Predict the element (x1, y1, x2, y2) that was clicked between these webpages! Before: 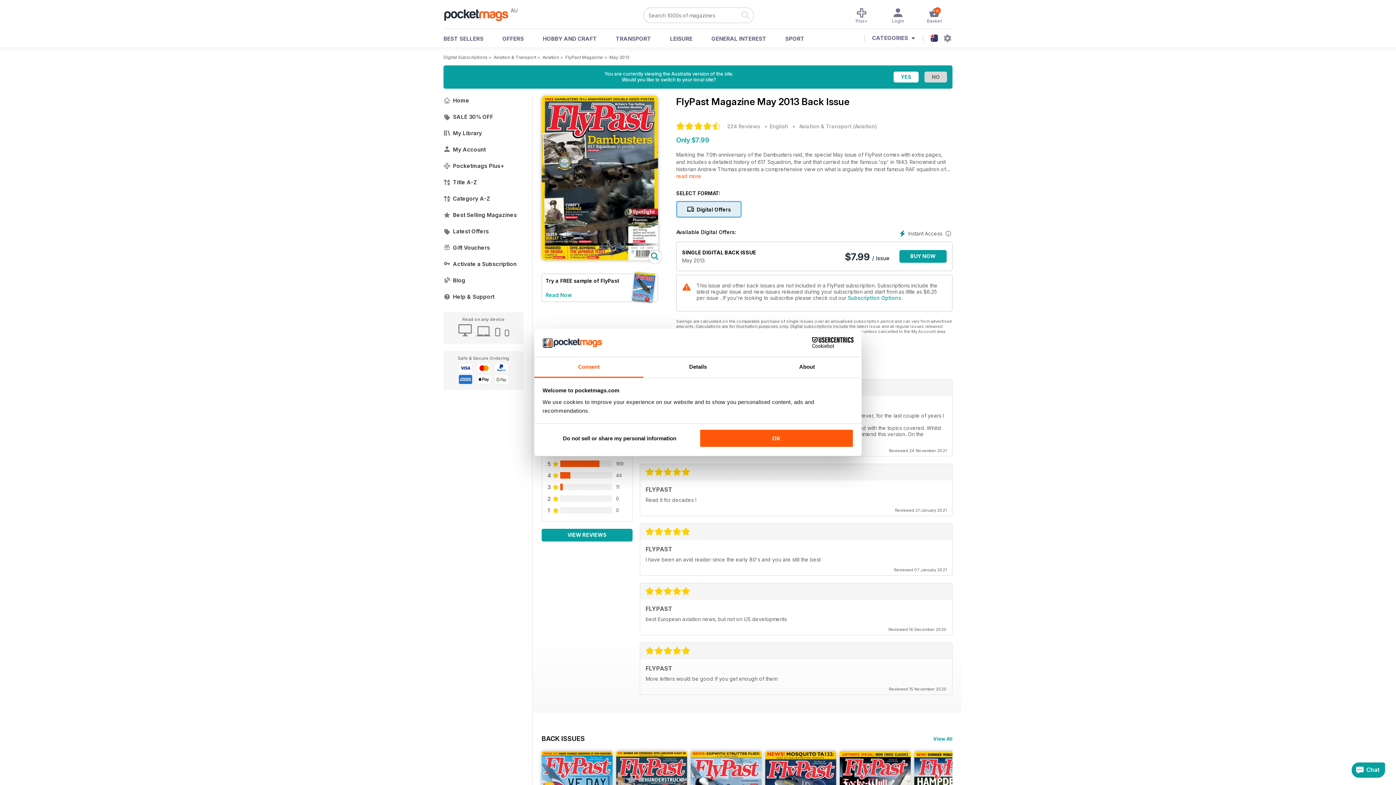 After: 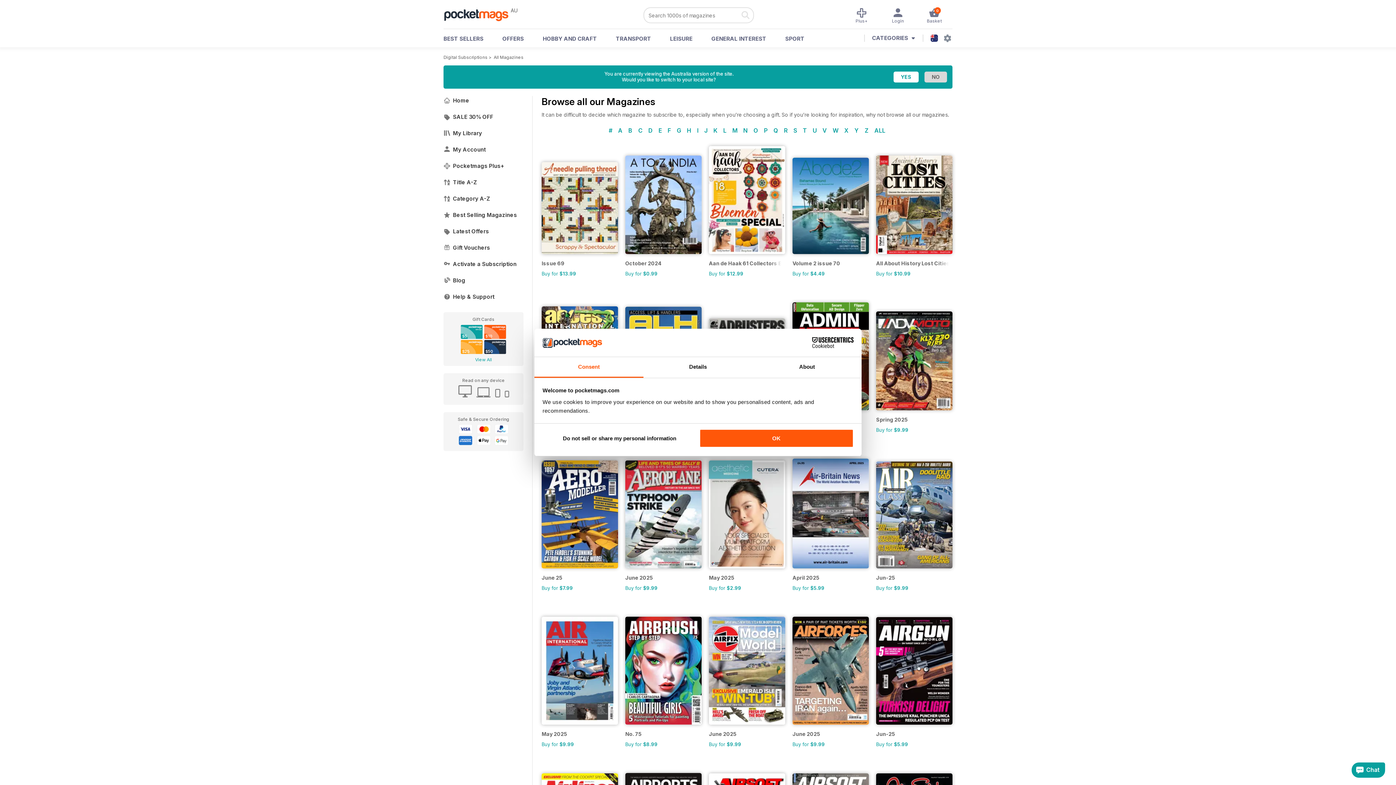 Action: label: Title A-Z bbox: (443, 174, 523, 190)